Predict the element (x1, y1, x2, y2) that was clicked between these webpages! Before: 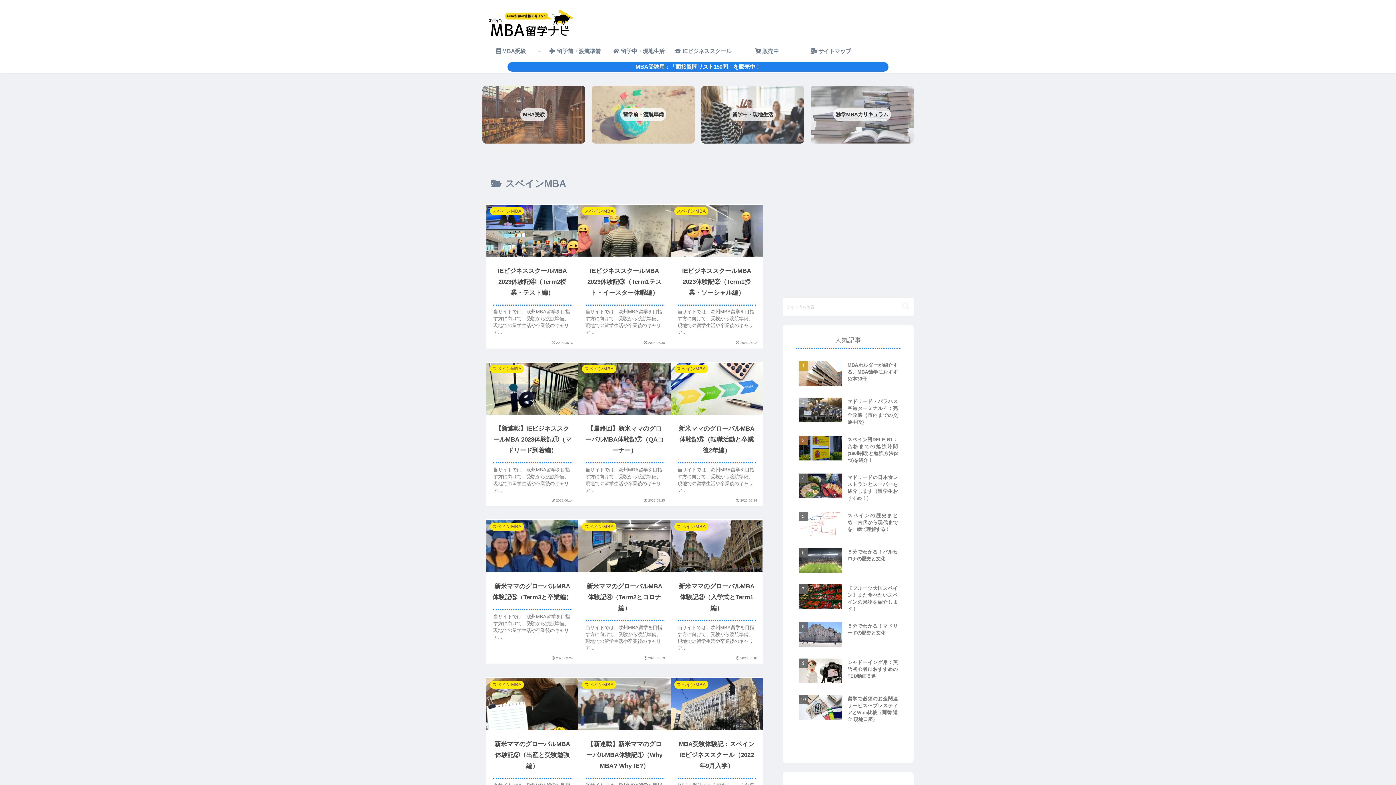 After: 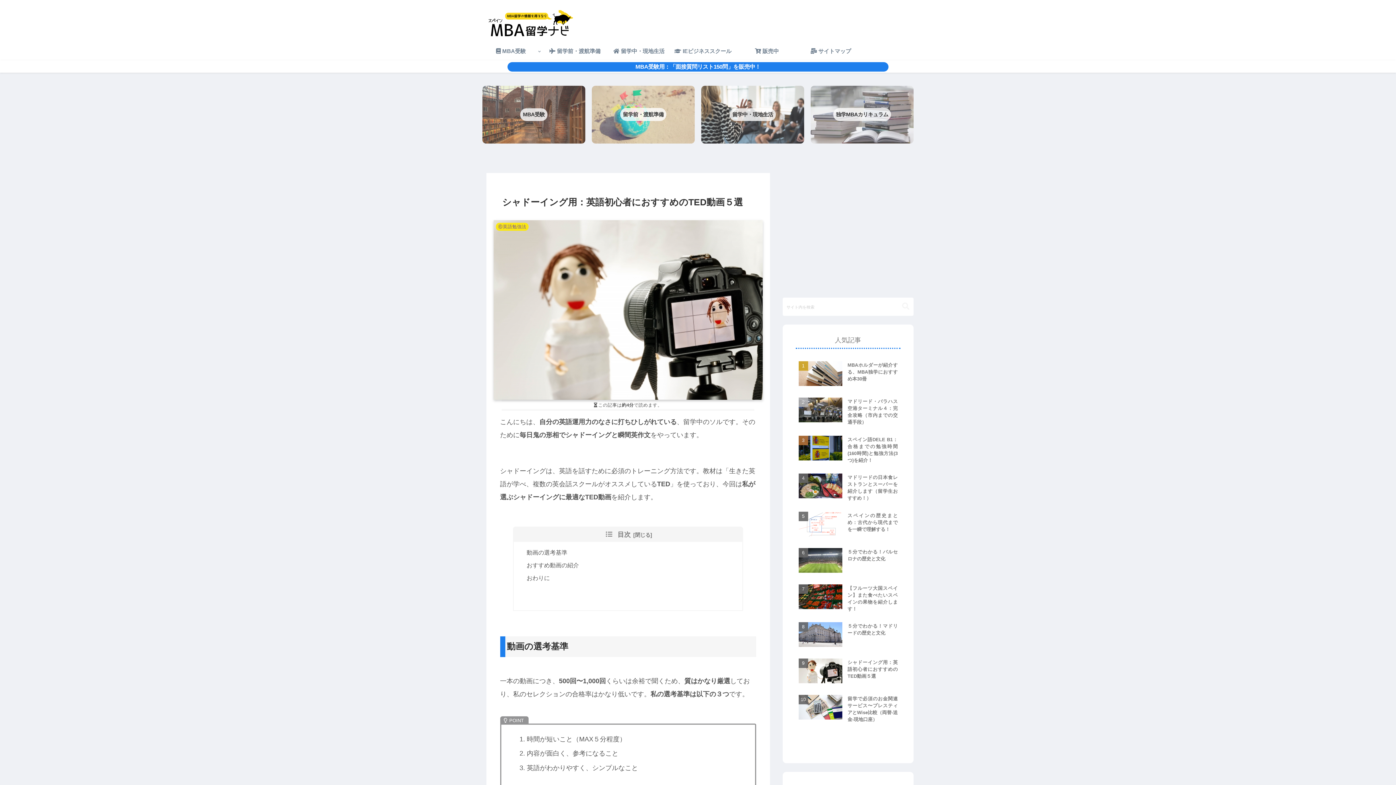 Action: label: シャドーイング用：英語初心者におすすめのTED動画５選 bbox: (795, 653, 900, 689)